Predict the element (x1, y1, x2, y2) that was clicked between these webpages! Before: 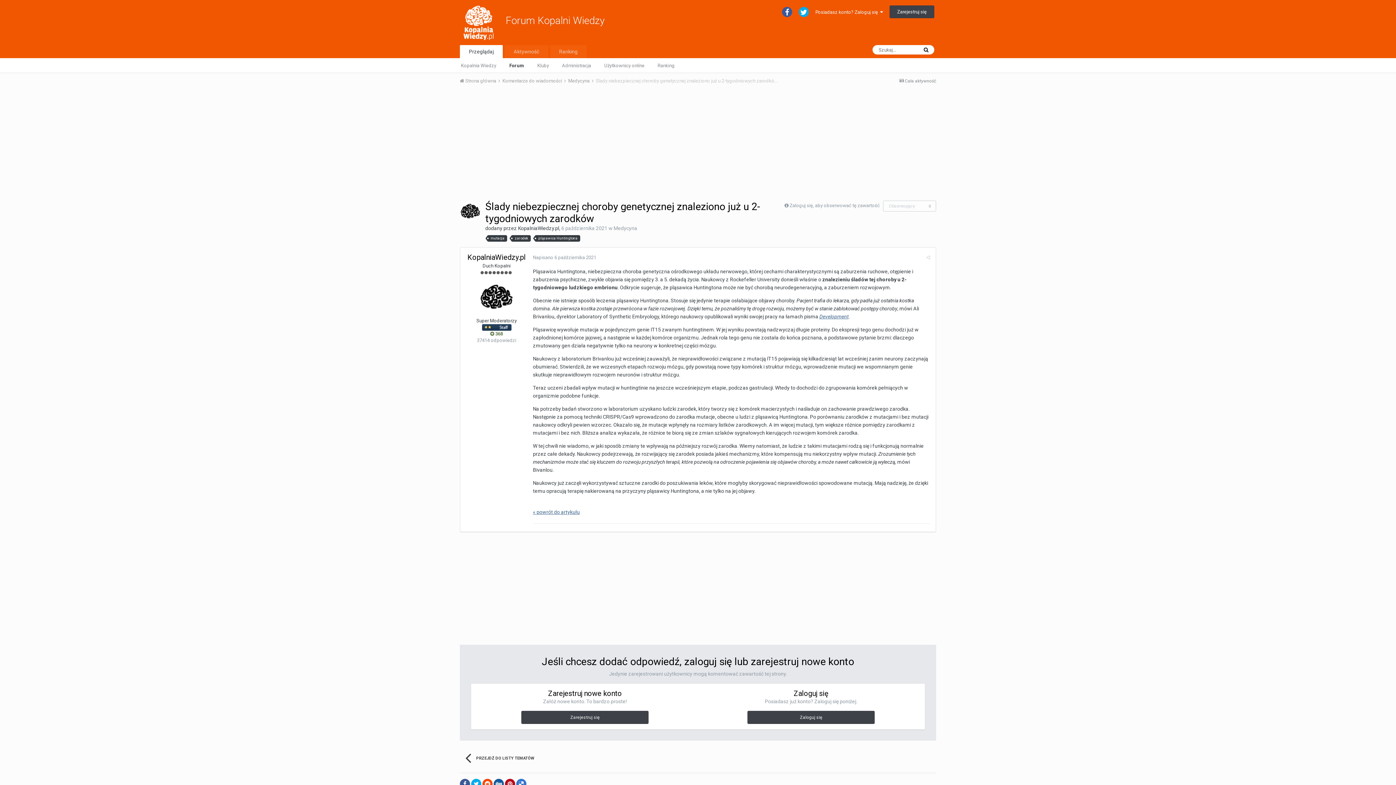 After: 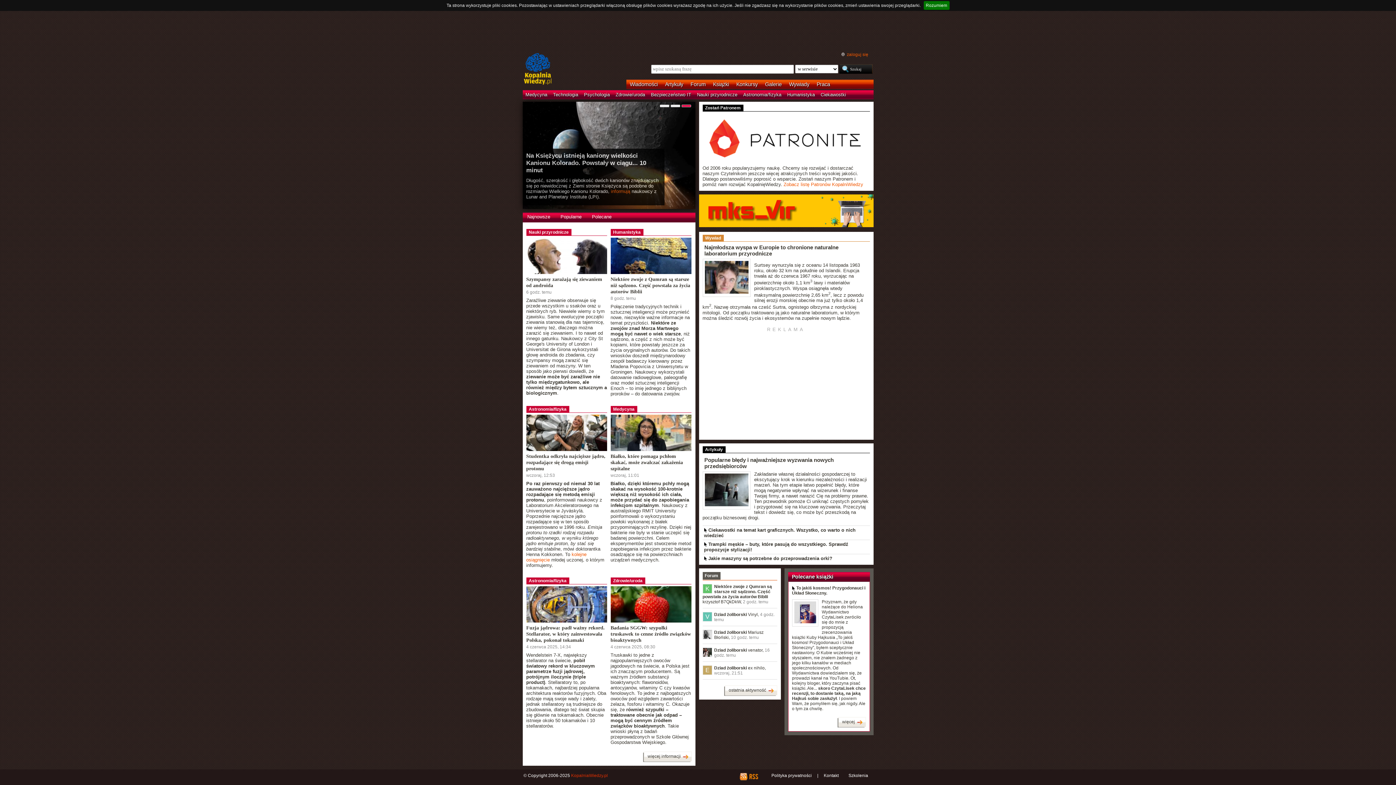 Action: bbox: (454, 58, 502, 72) label: Kopalnia Wiedzy